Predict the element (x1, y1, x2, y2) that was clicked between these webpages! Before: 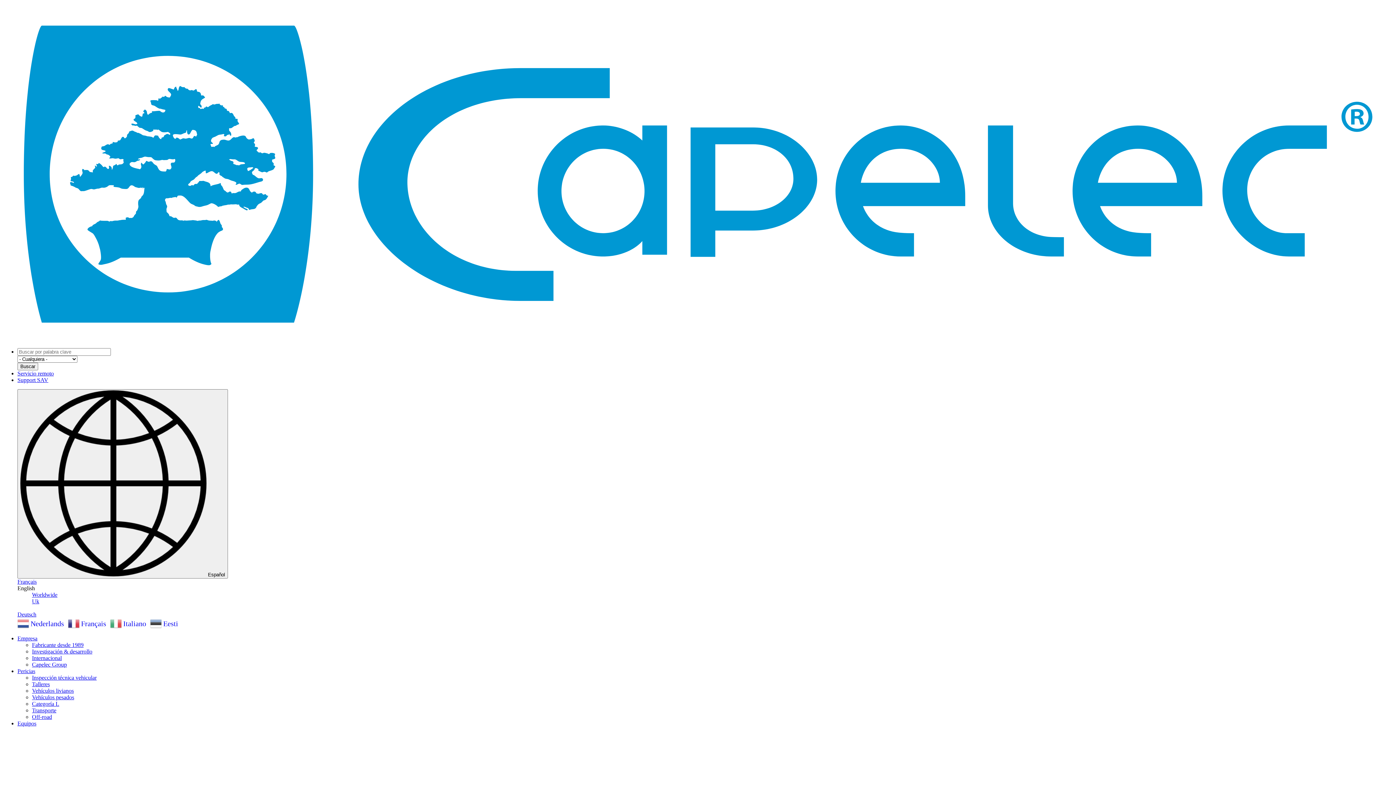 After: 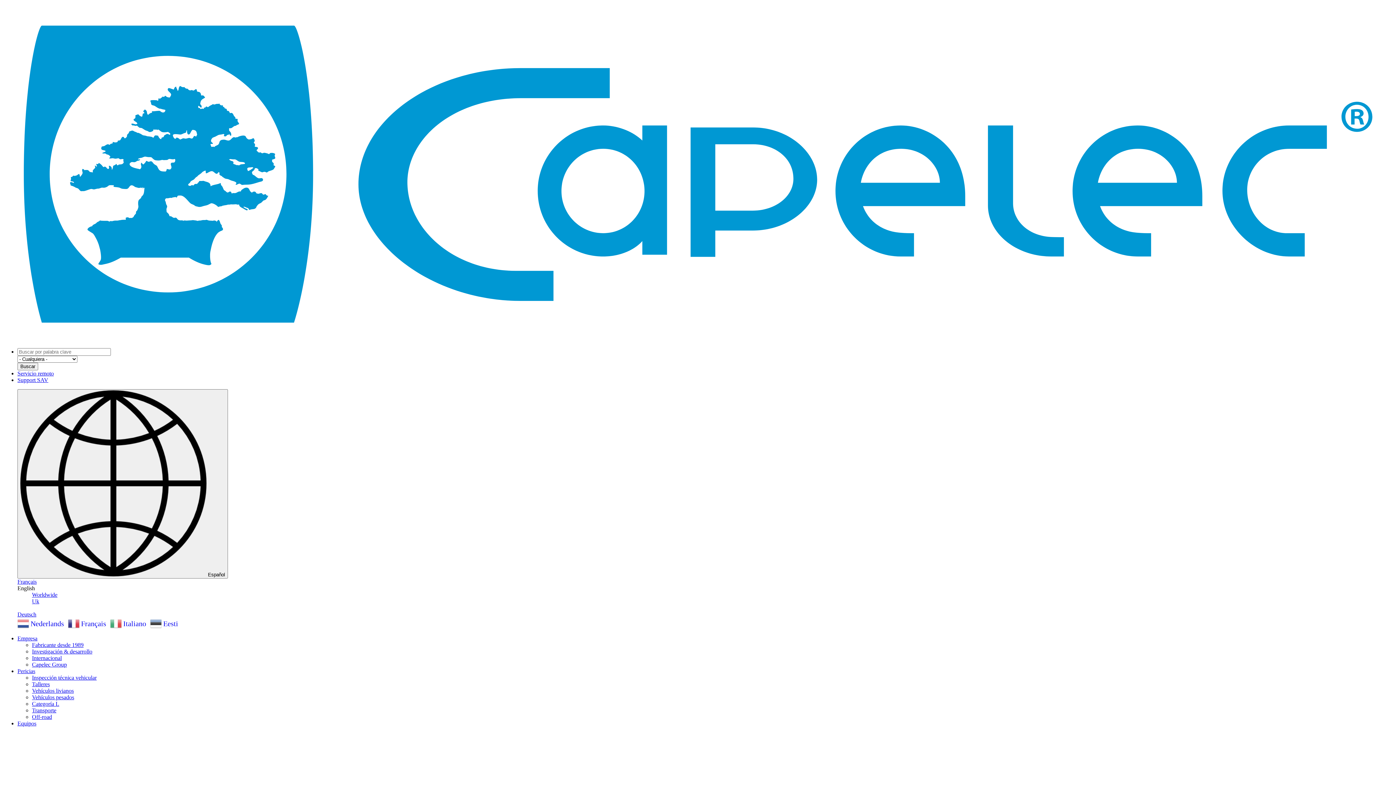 Action: label: Off-road bbox: (32, 714, 52, 720)